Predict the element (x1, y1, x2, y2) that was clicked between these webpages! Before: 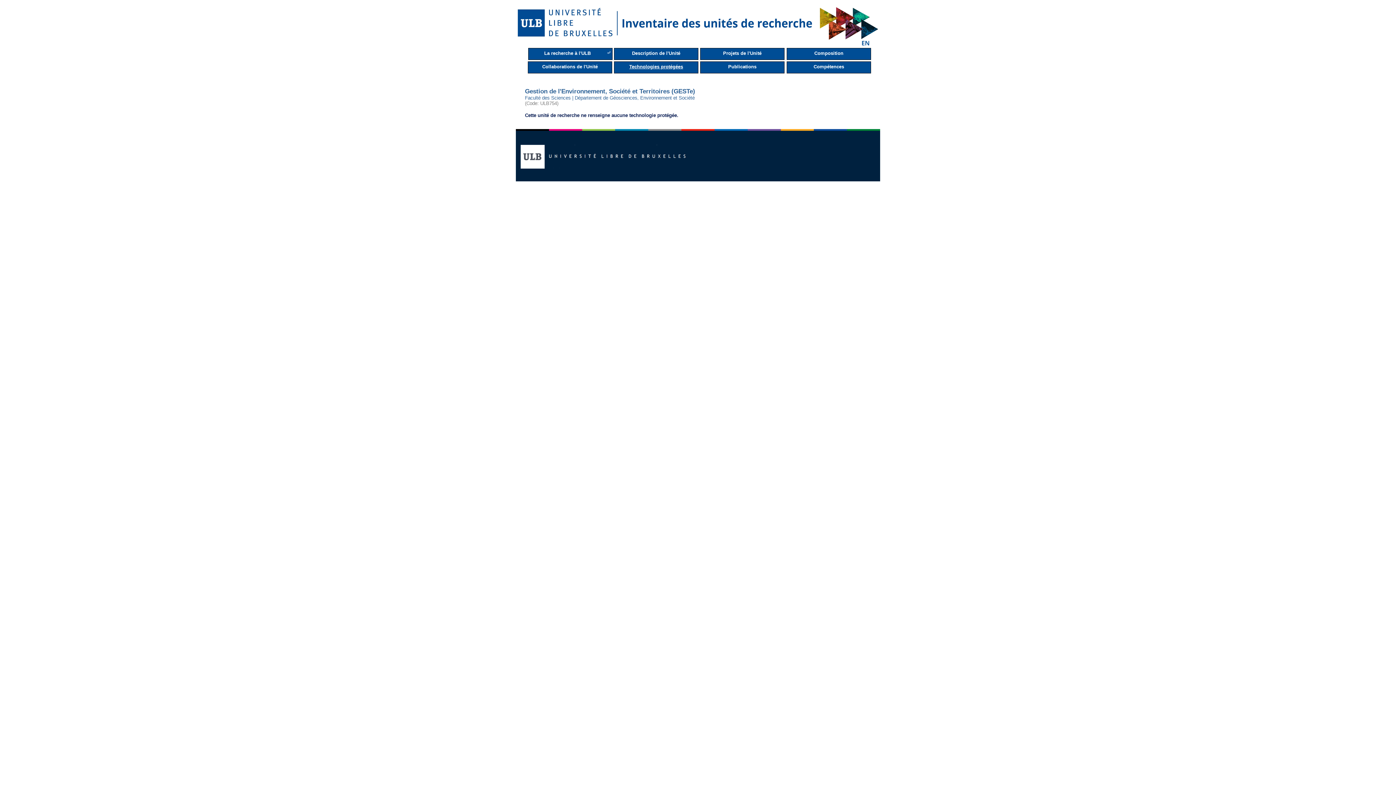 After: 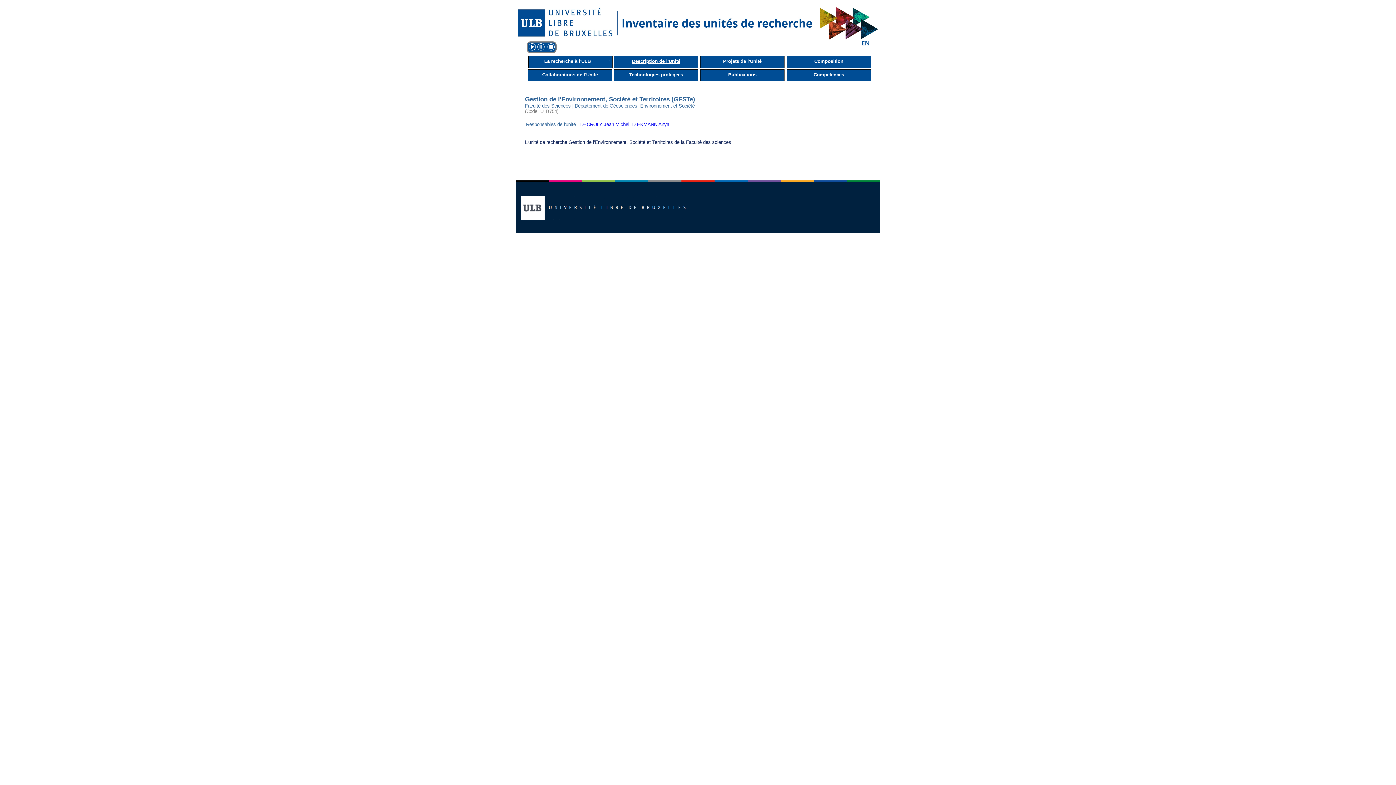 Action: label: Description de l'Unité bbox: (614, 47, 698, 59)